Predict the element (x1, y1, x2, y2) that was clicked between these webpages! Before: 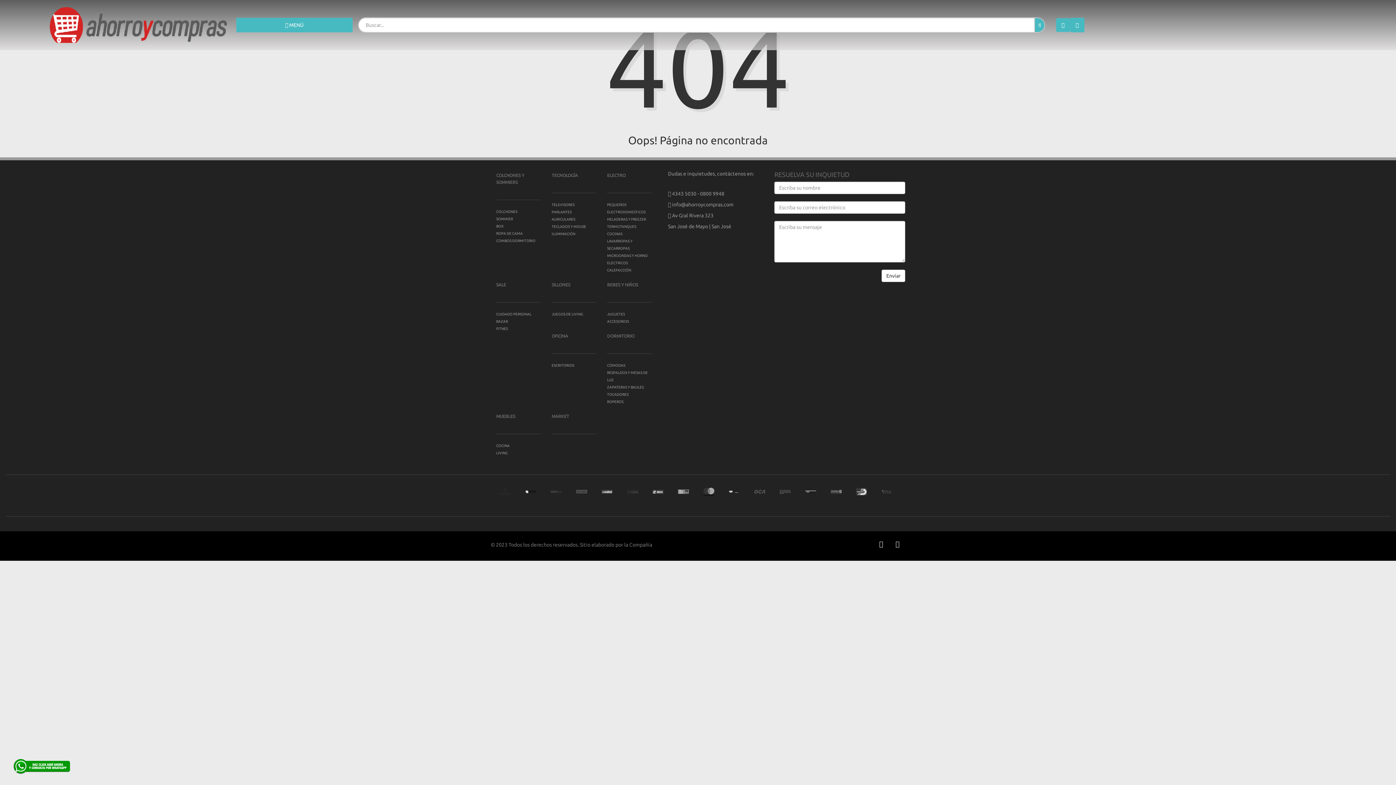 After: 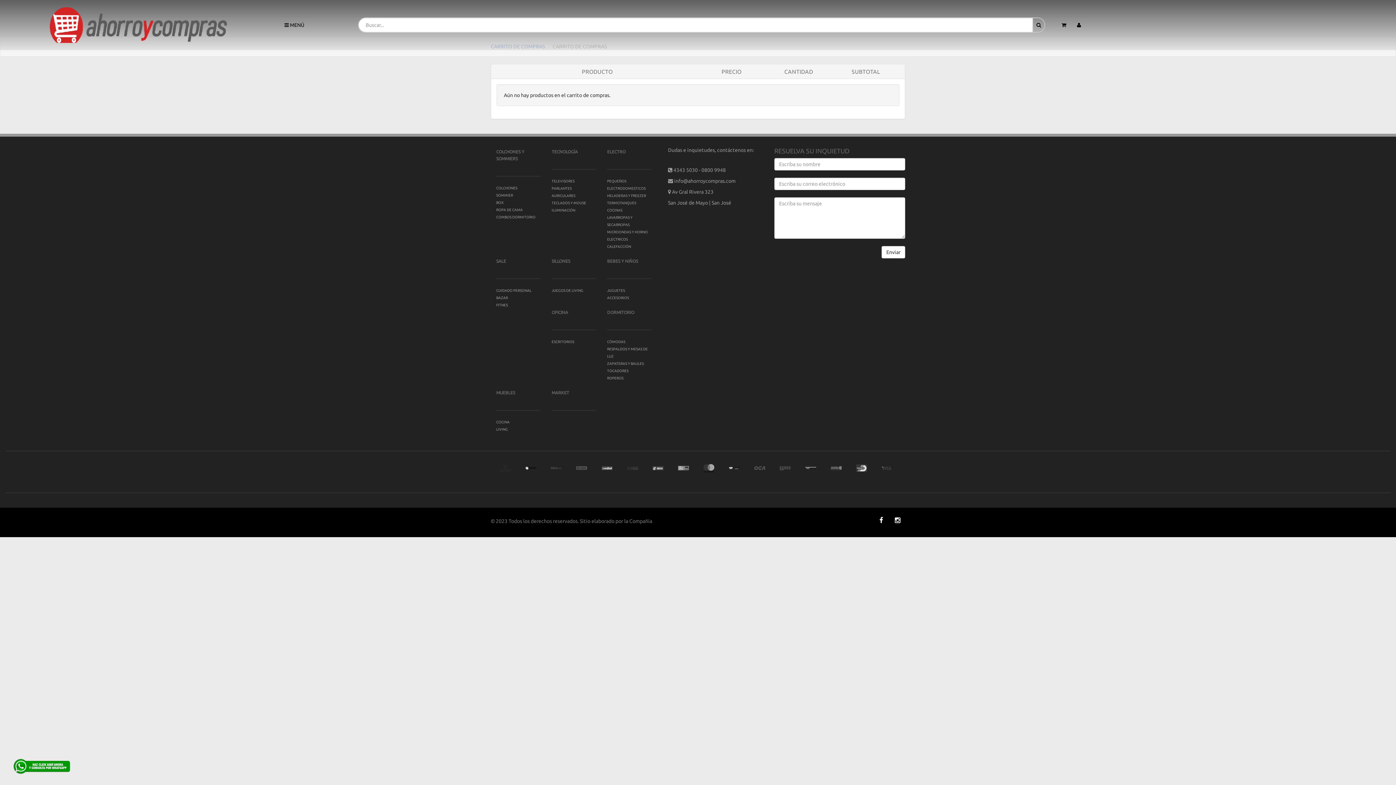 Action: bbox: (1056, 18, 1070, 31)